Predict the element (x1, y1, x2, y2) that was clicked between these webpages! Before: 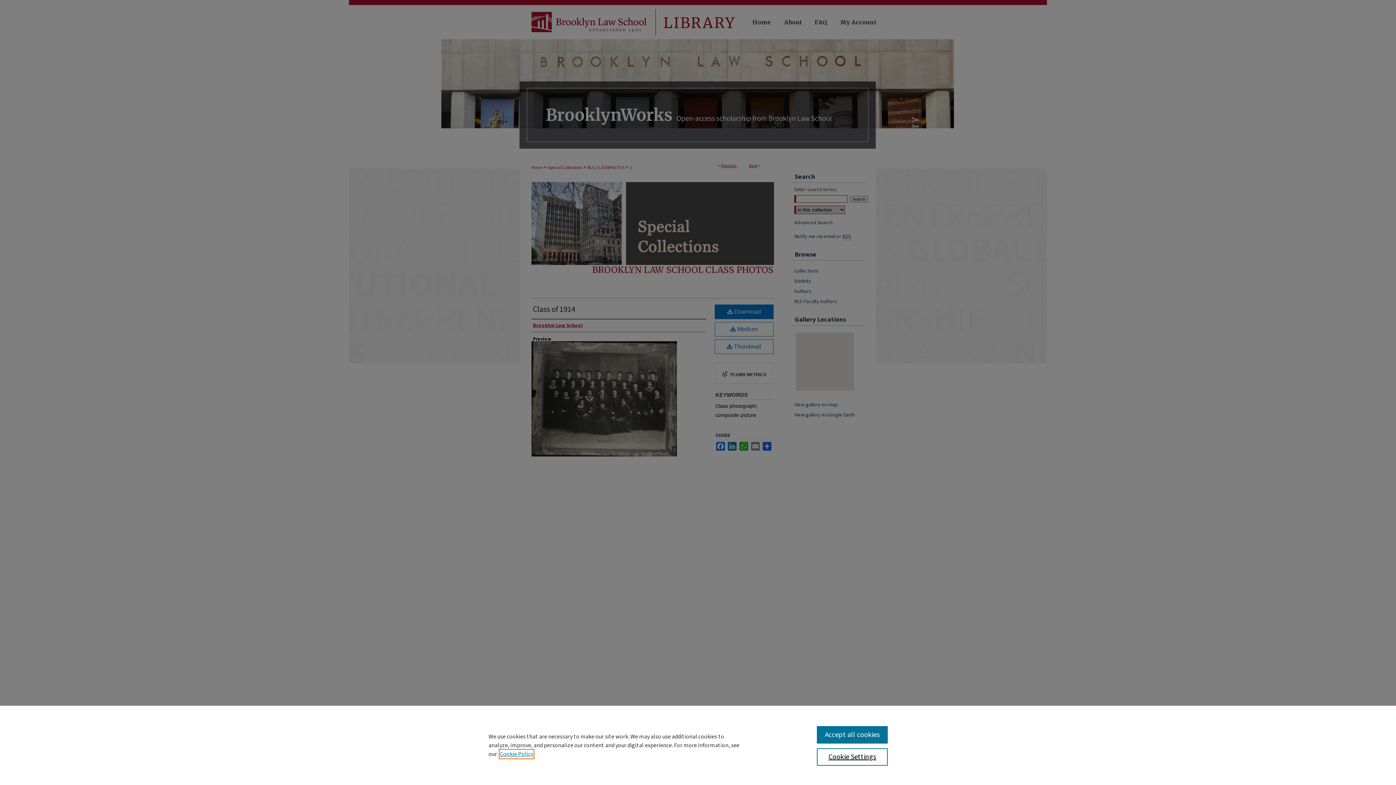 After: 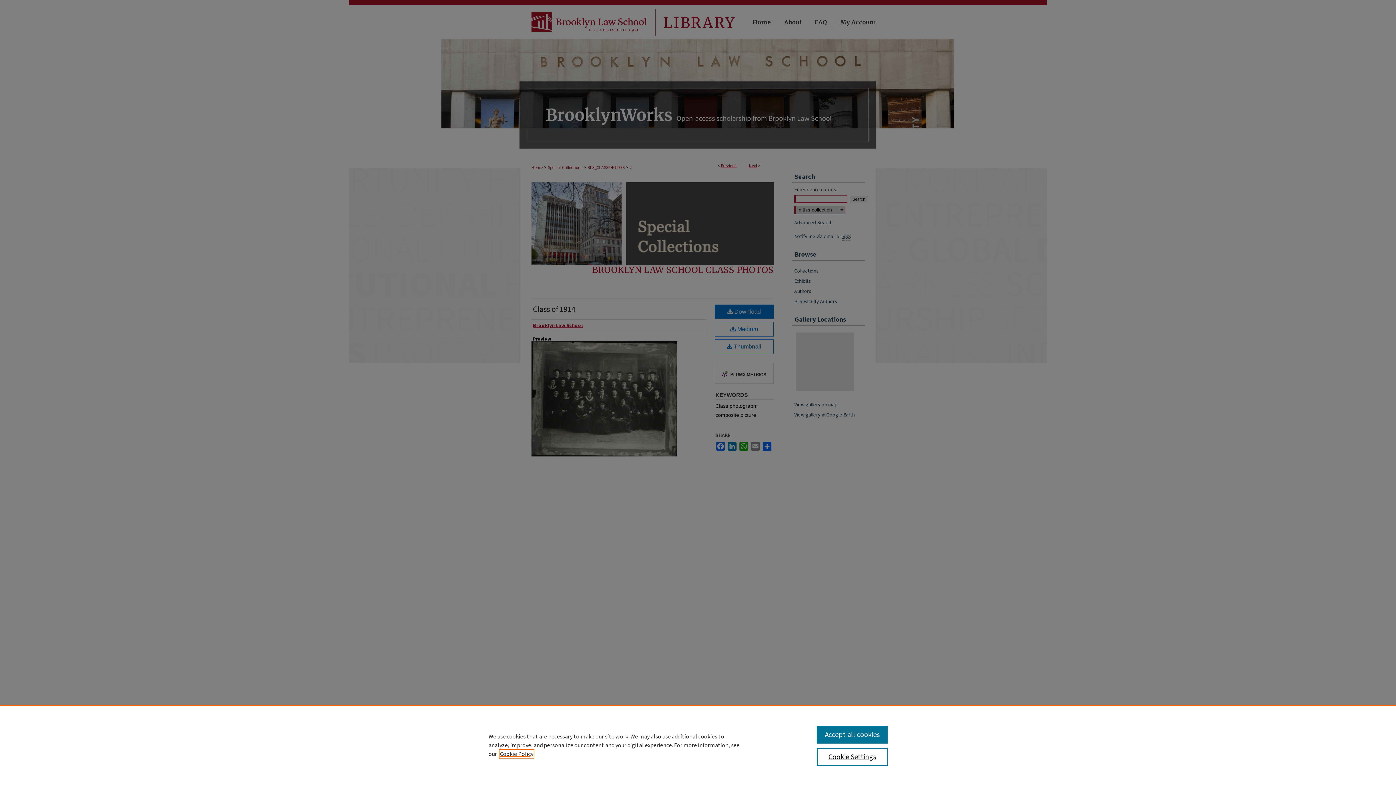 Action: bbox: (500, 750, 533, 758) label: , opens in a new tab